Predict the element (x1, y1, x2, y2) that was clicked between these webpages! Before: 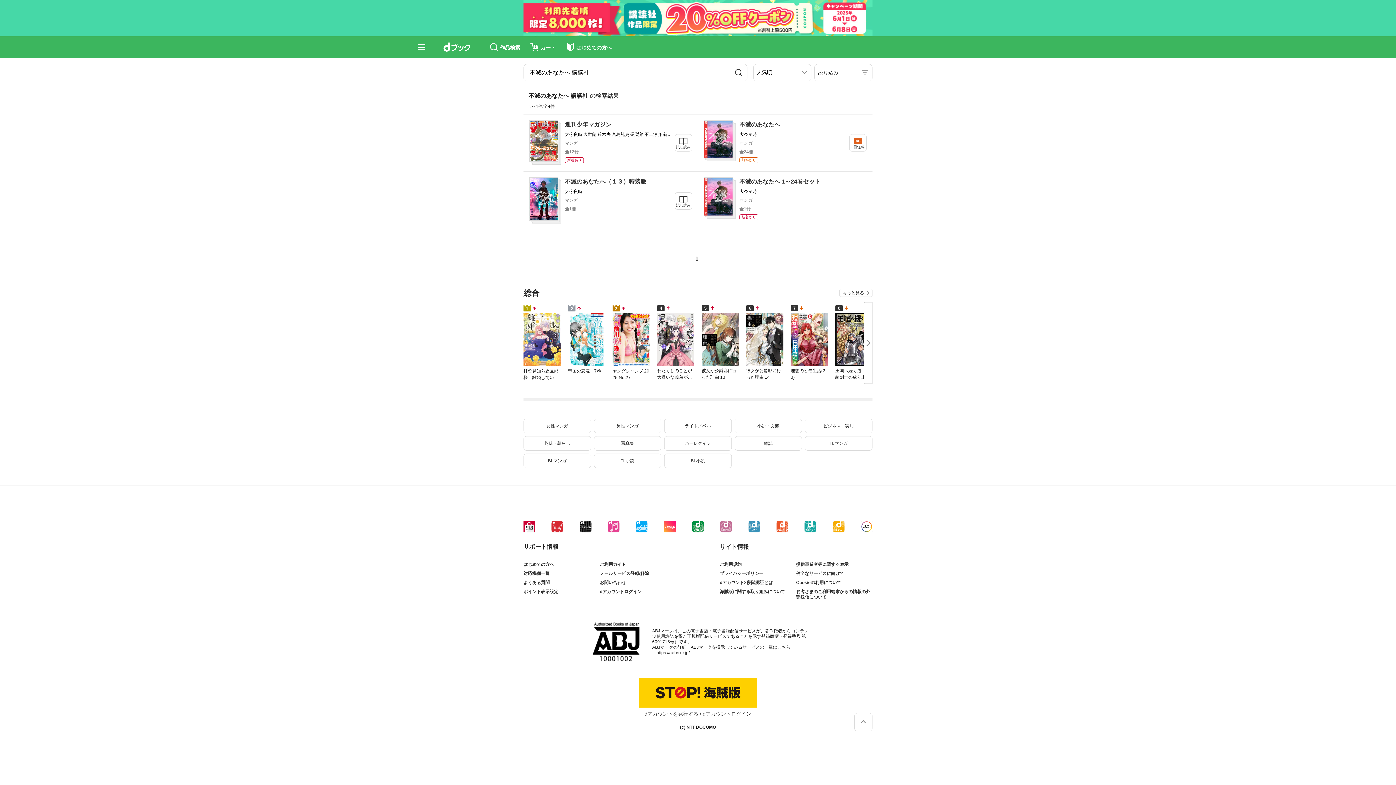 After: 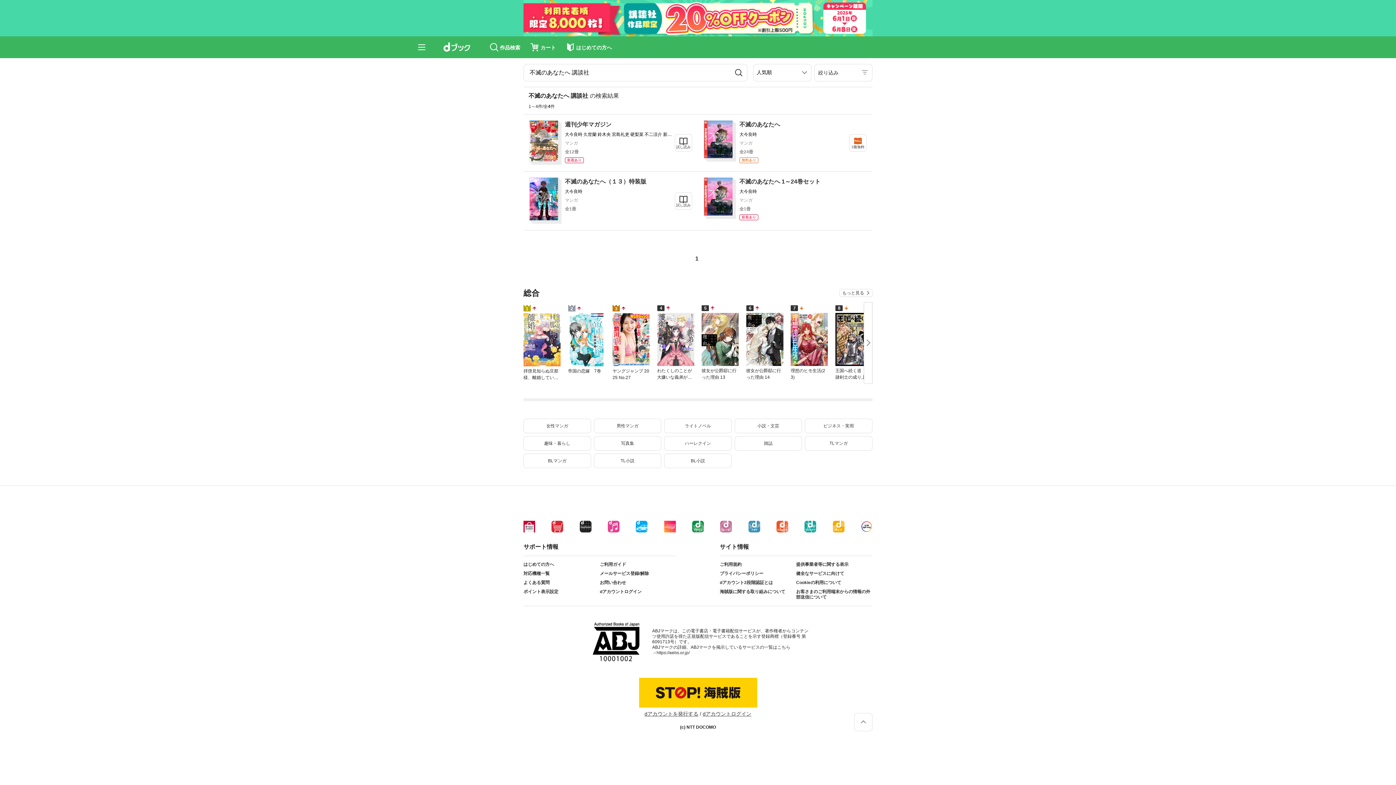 Action: bbox: (607, 521, 619, 532)